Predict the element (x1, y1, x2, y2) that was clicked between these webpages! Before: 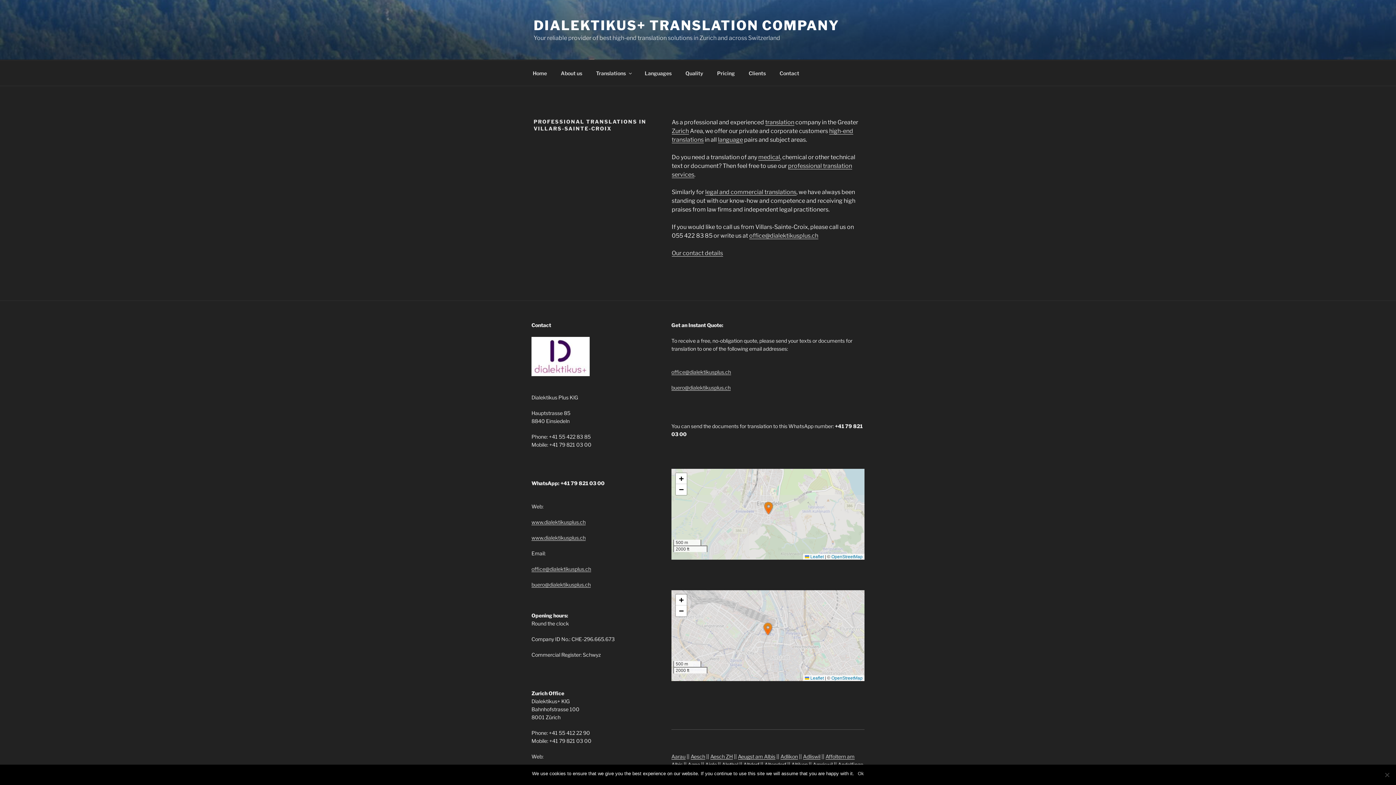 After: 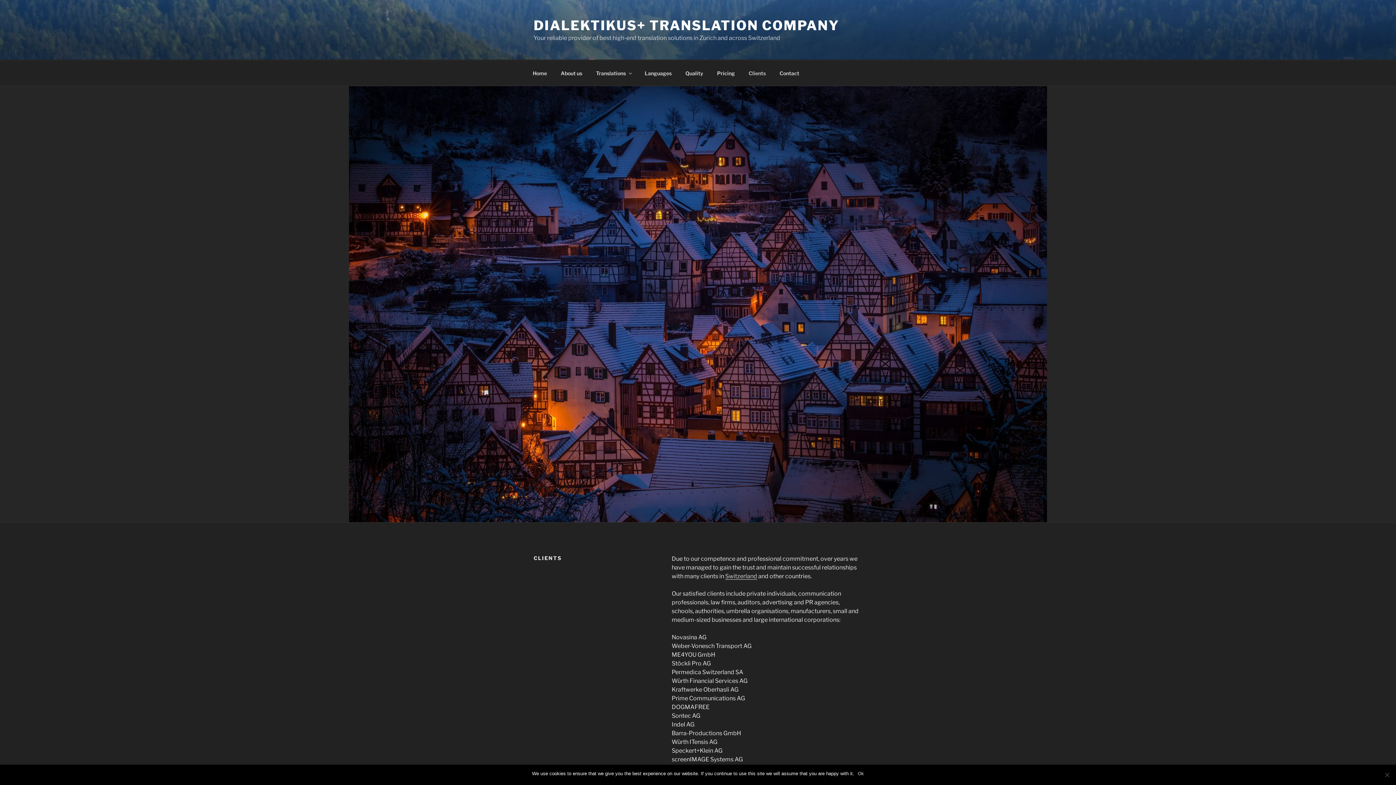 Action: label: Clients bbox: (742, 64, 772, 82)